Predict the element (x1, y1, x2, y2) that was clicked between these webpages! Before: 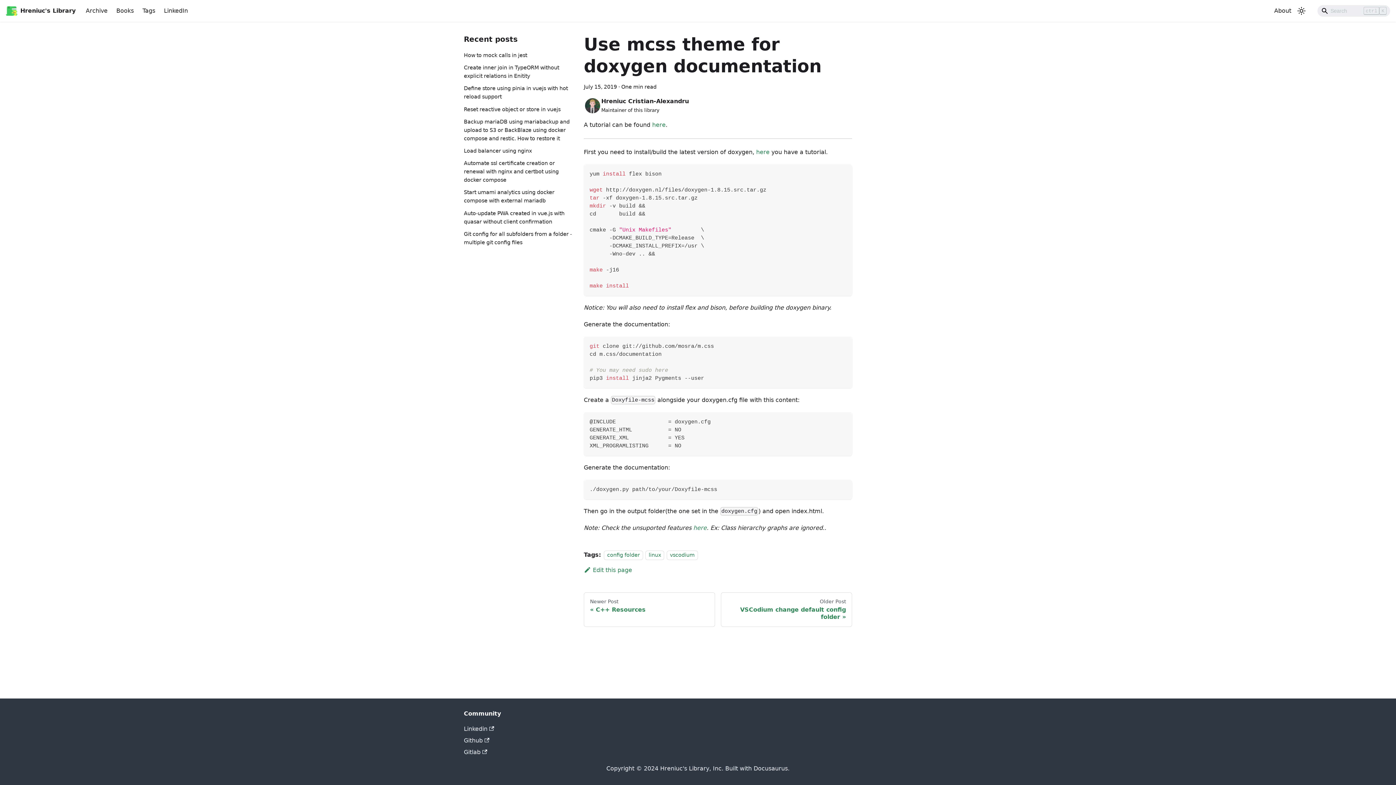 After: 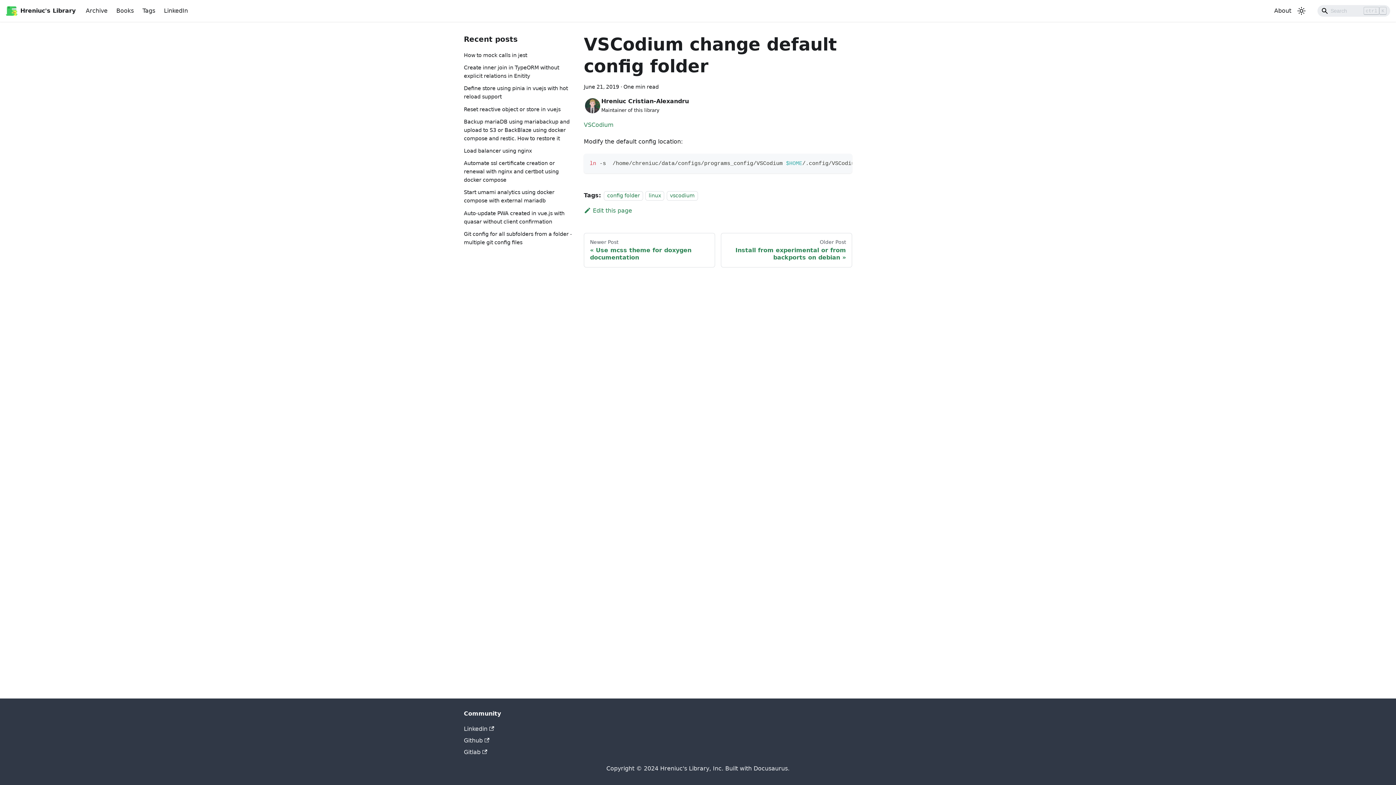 Action: bbox: (721, 592, 852, 627) label: Older Post
VSCodium change default config folder